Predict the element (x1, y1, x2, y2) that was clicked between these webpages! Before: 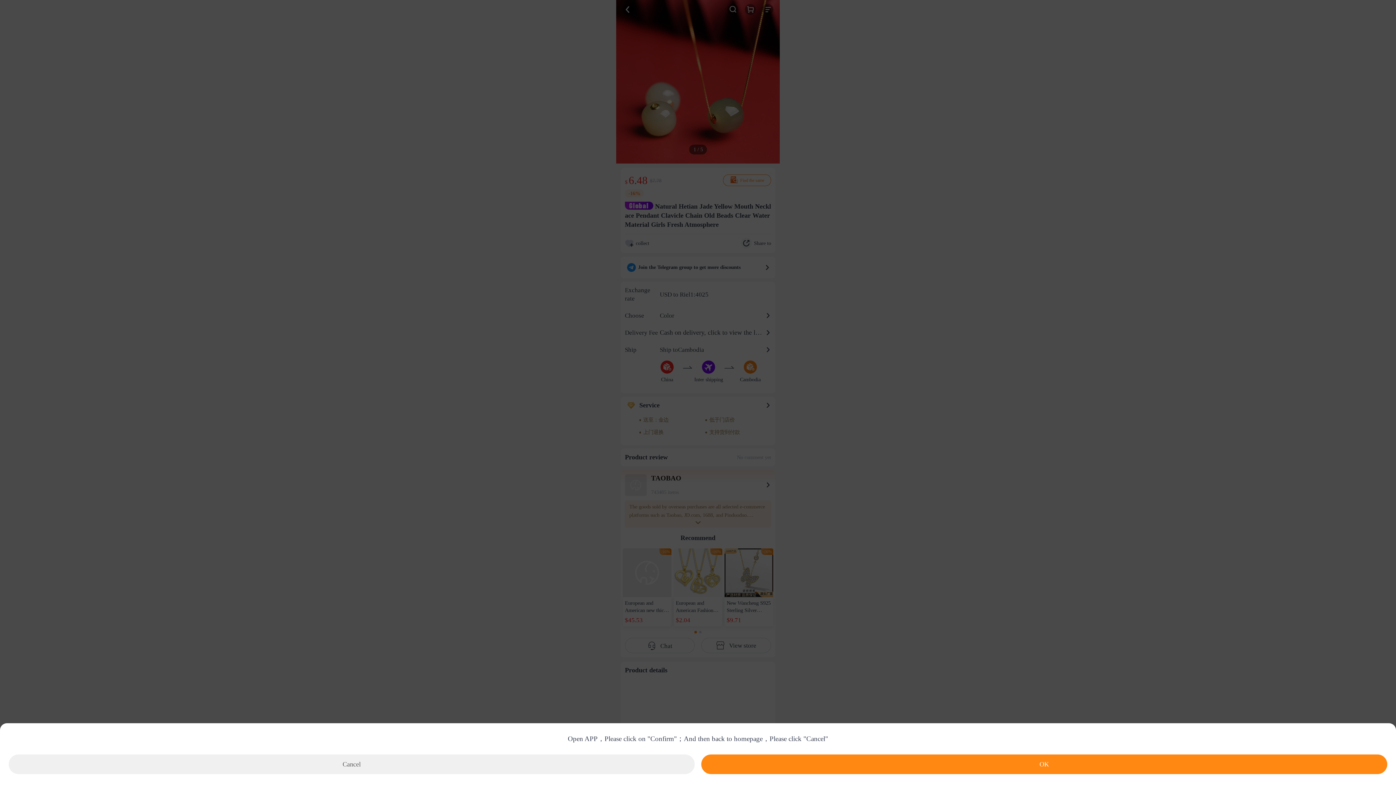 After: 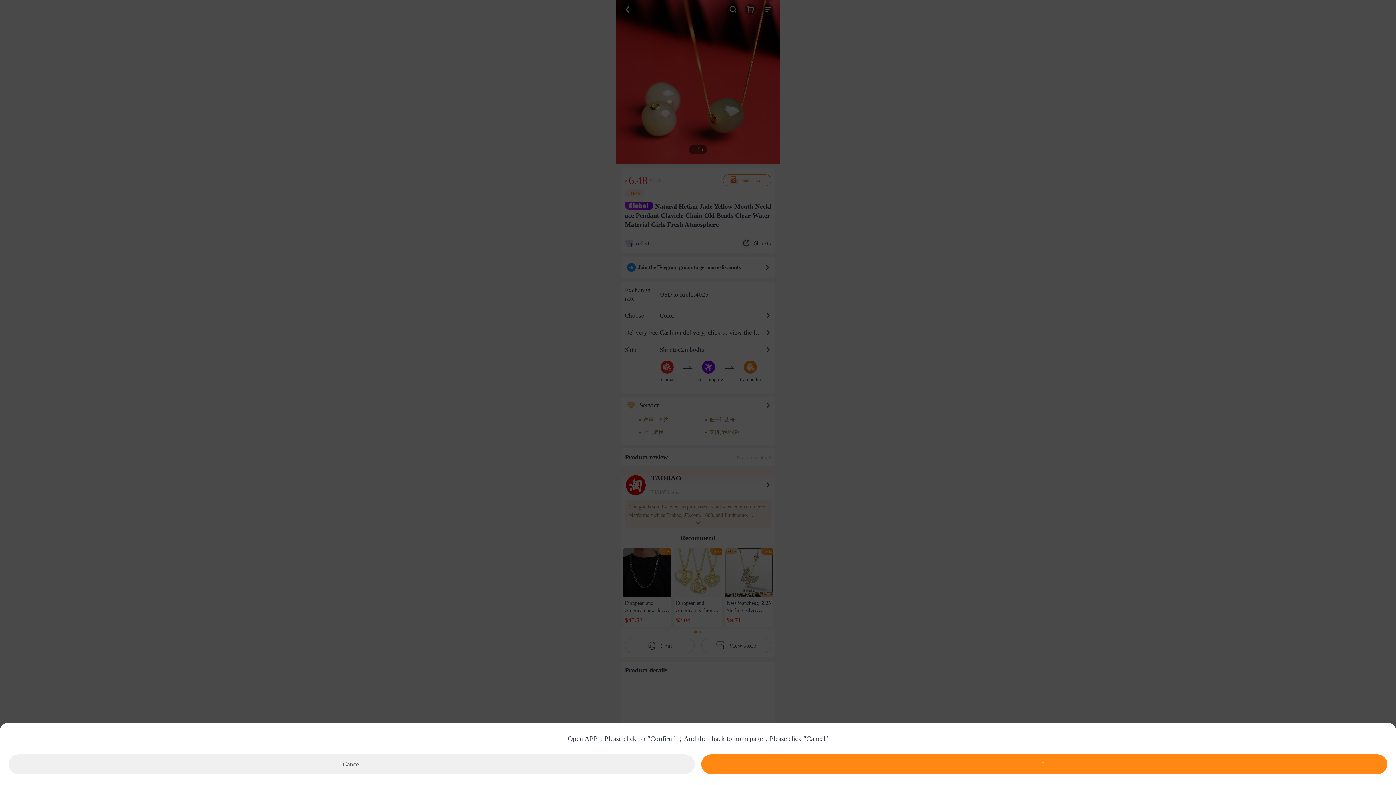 Action: label: OK bbox: (701, 754, 1387, 774)